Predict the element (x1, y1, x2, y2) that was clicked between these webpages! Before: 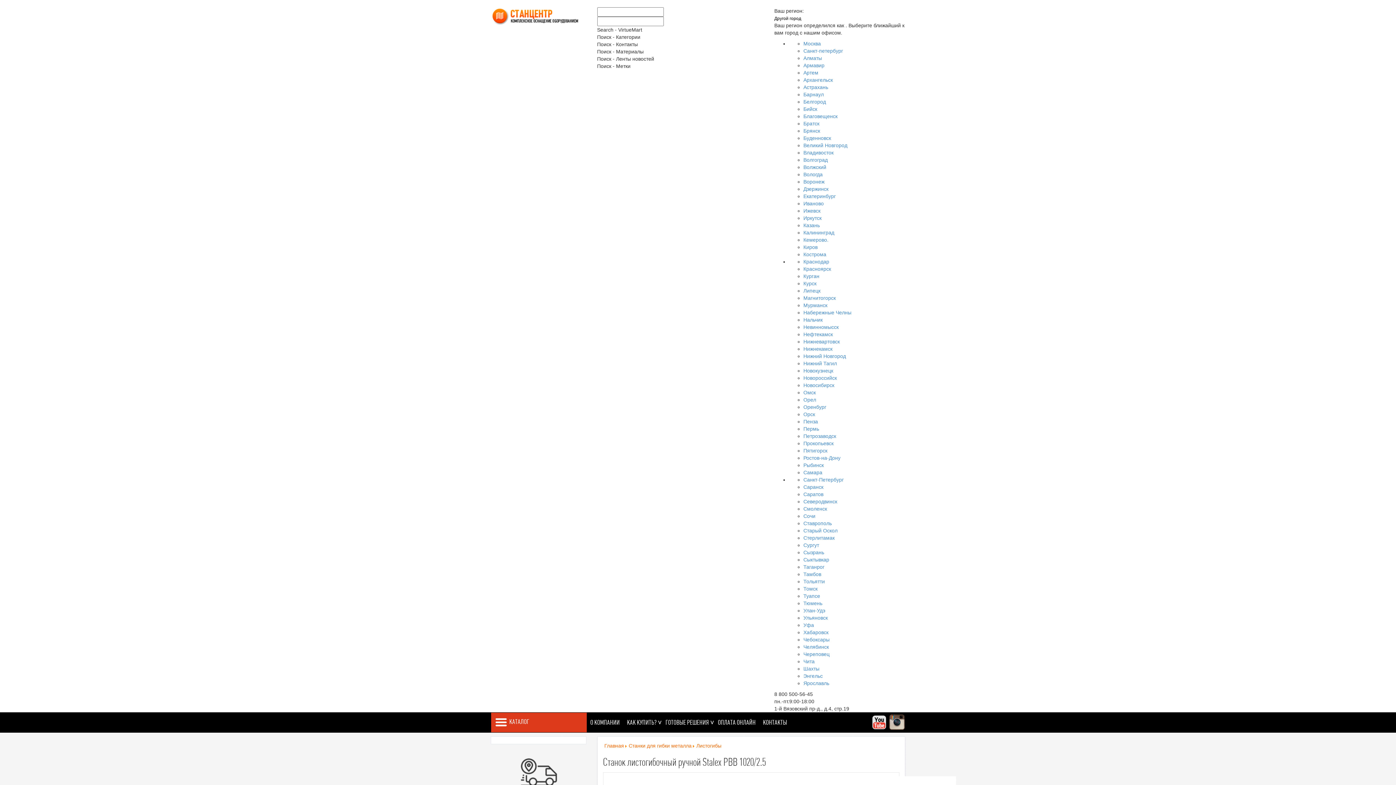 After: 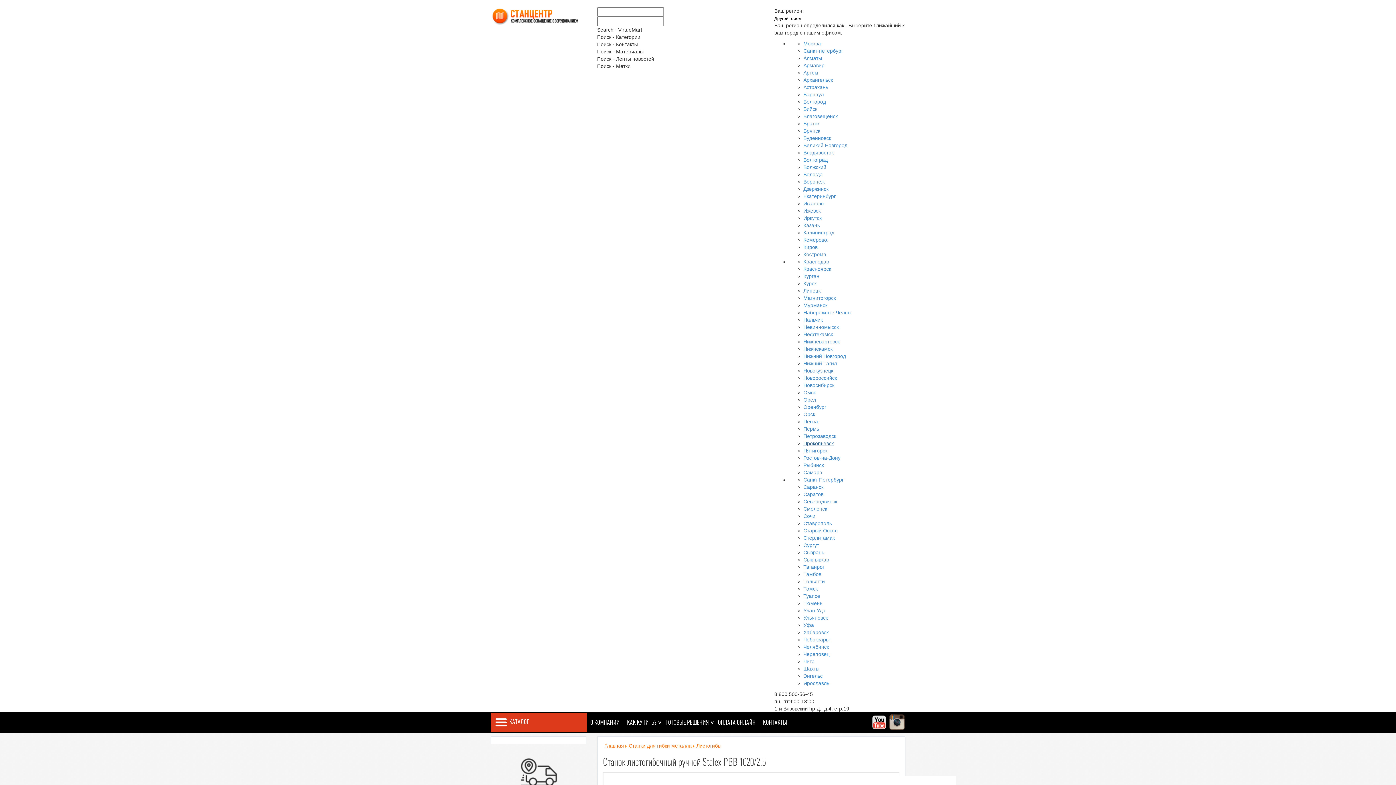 Action: bbox: (803, 440, 833, 446) label: Прокопьевск